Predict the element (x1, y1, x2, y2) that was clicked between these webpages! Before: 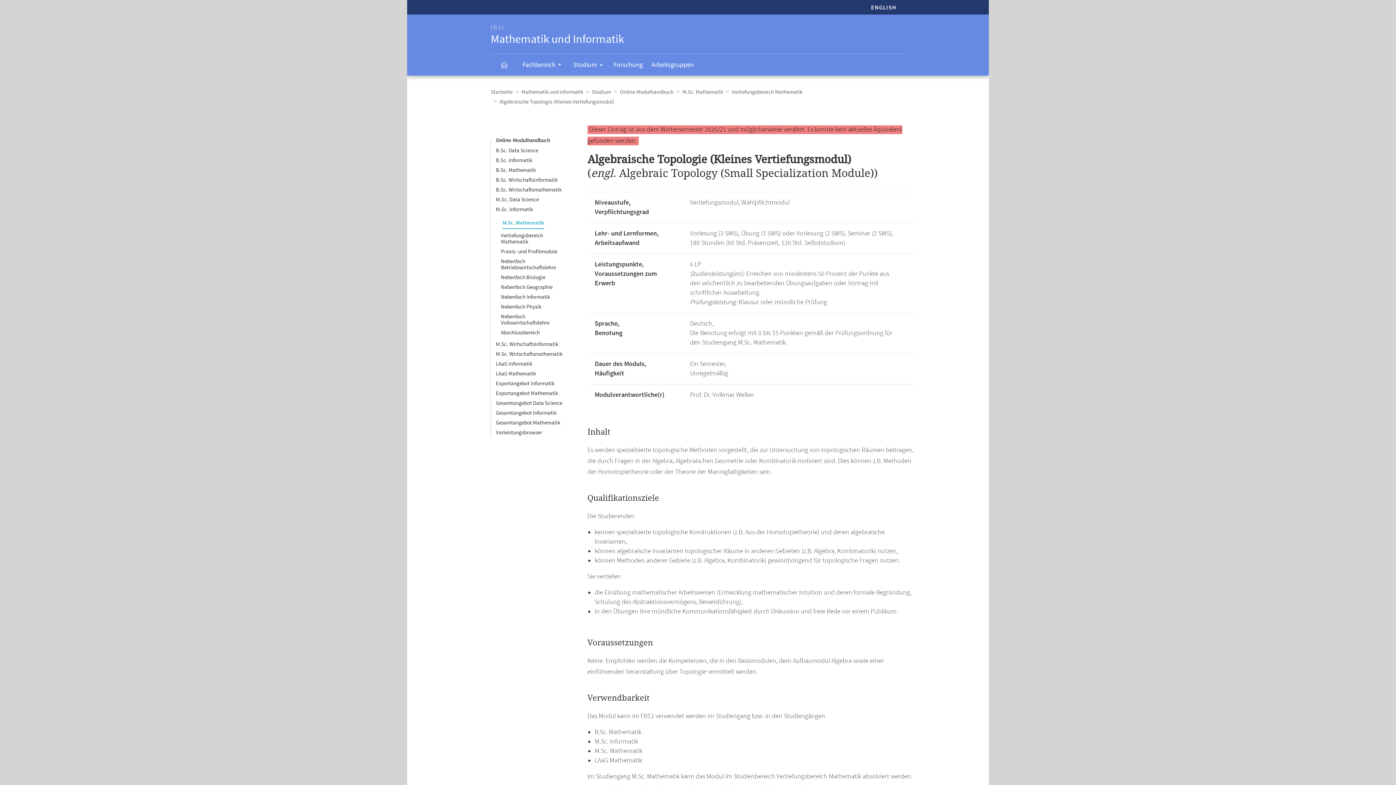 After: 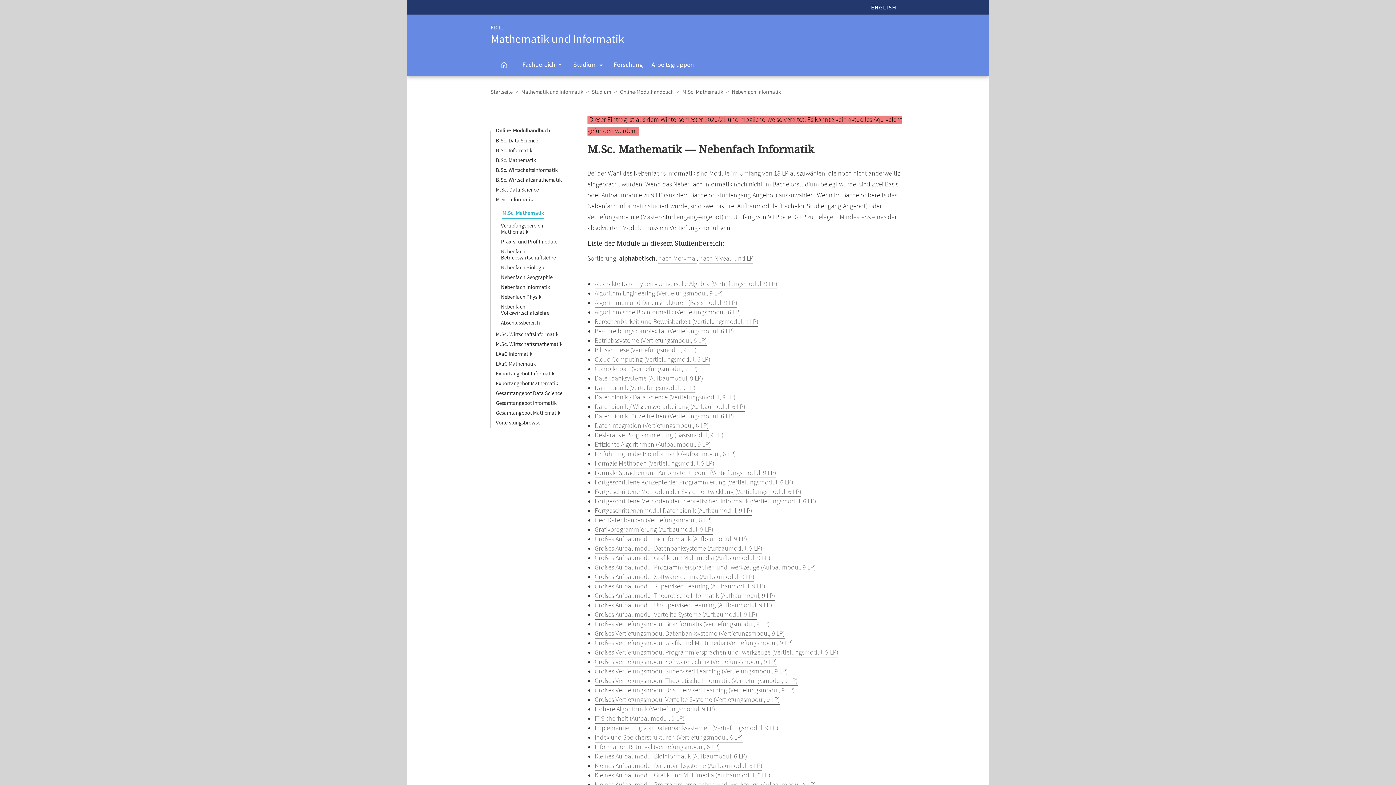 Action: label: Nebenfach Informatik bbox: (501, 293, 550, 300)